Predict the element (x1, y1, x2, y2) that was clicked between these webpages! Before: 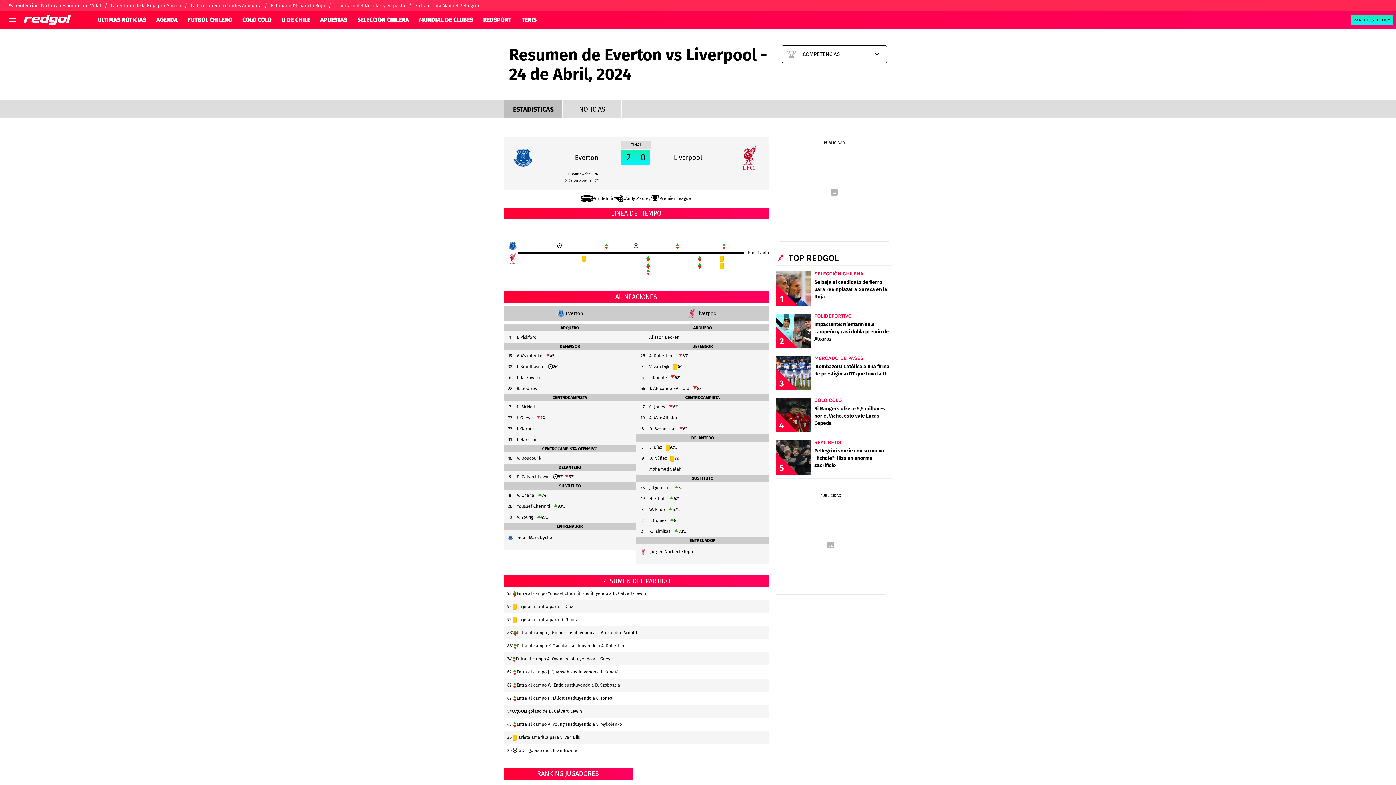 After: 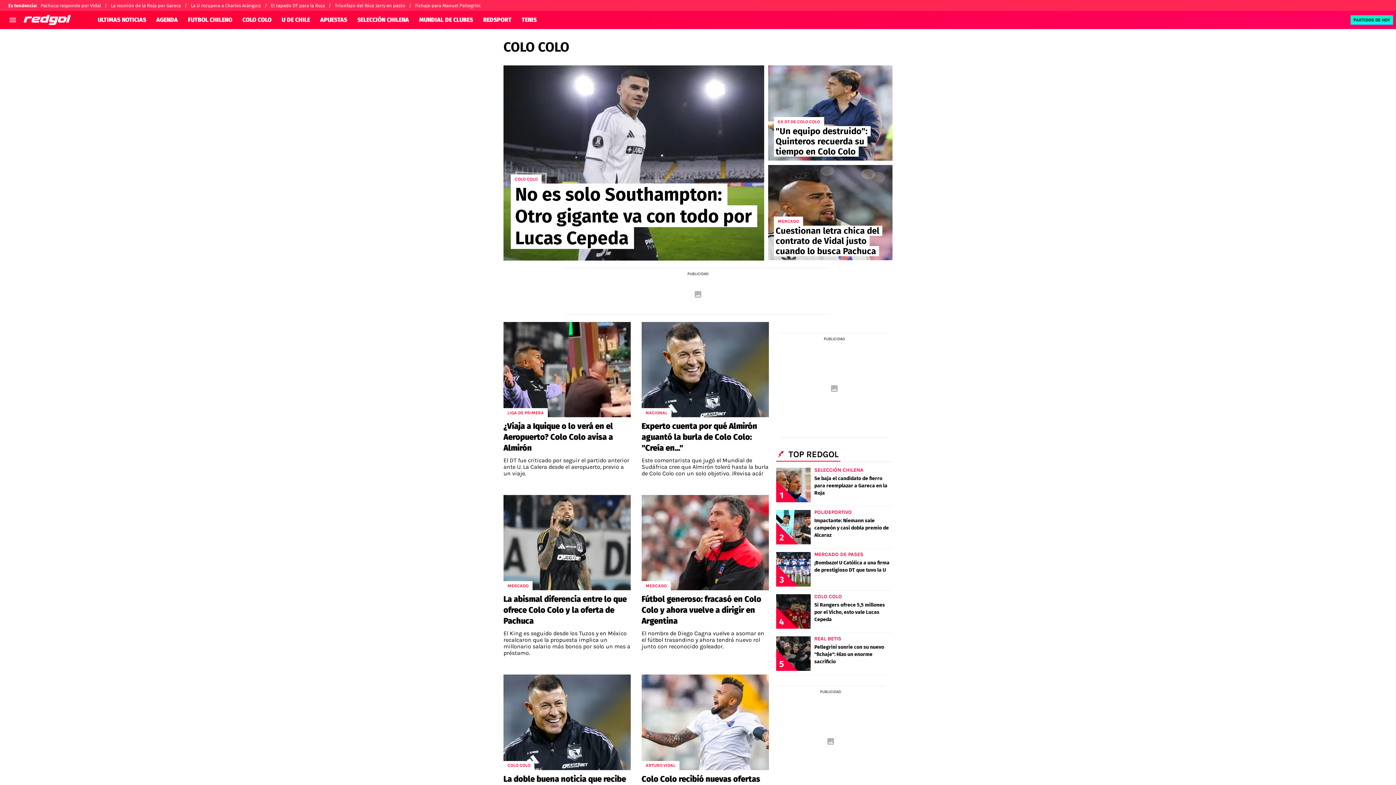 Action: bbox: (237, 14, 276, 25) label: COLO COLO